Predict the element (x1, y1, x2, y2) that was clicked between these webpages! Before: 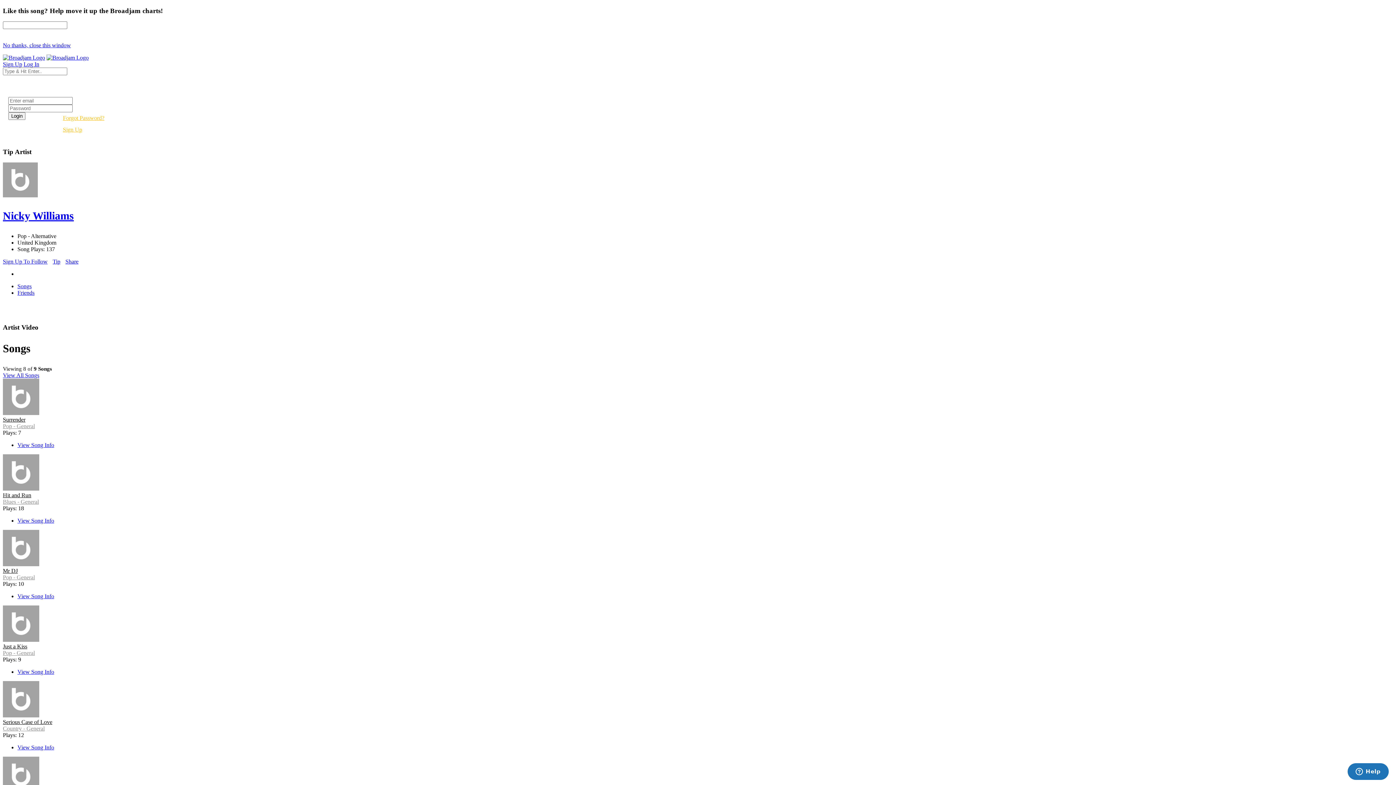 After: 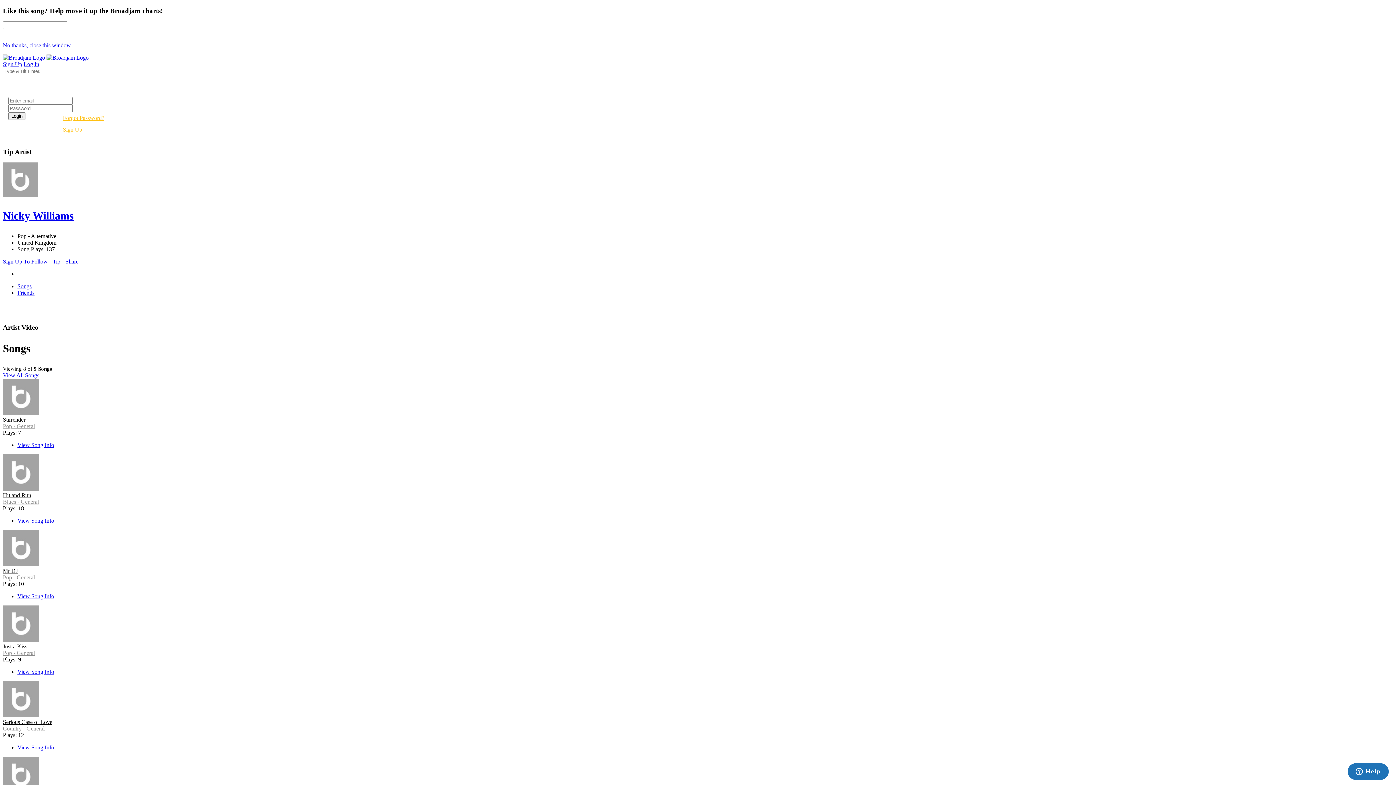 Action: label: Country - General bbox: (2, 725, 44, 732)